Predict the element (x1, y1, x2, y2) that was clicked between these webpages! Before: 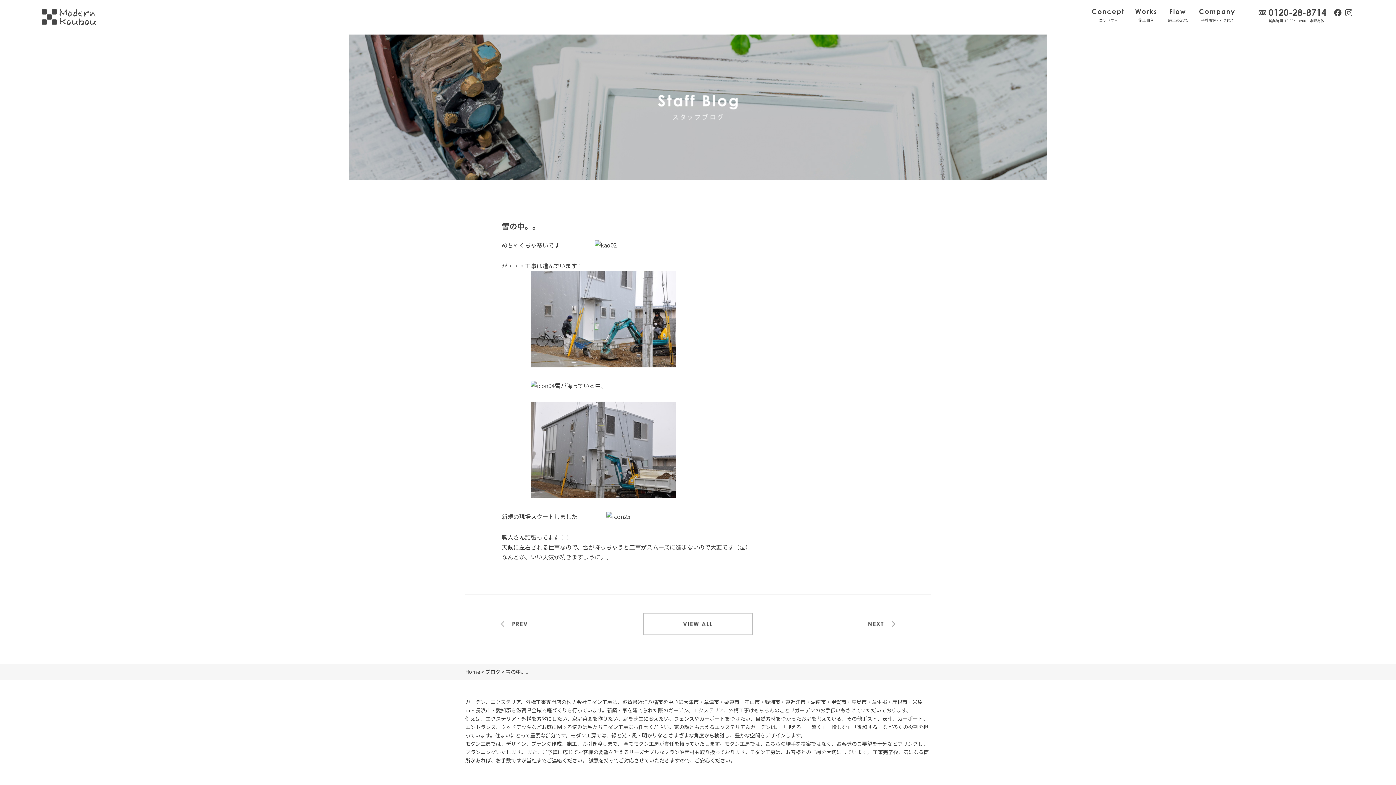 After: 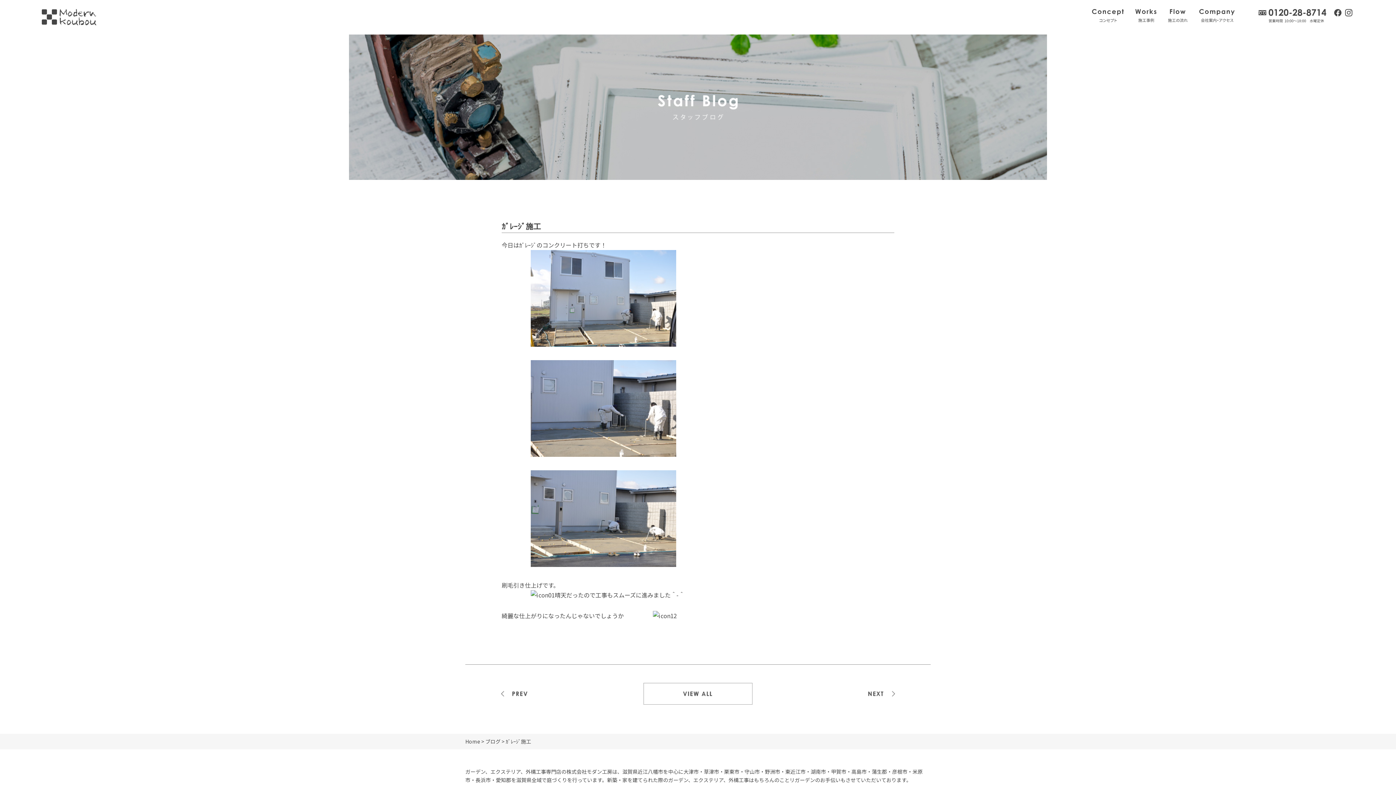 Action: bbox: (821, 613, 930, 635) label: 次の記事>>